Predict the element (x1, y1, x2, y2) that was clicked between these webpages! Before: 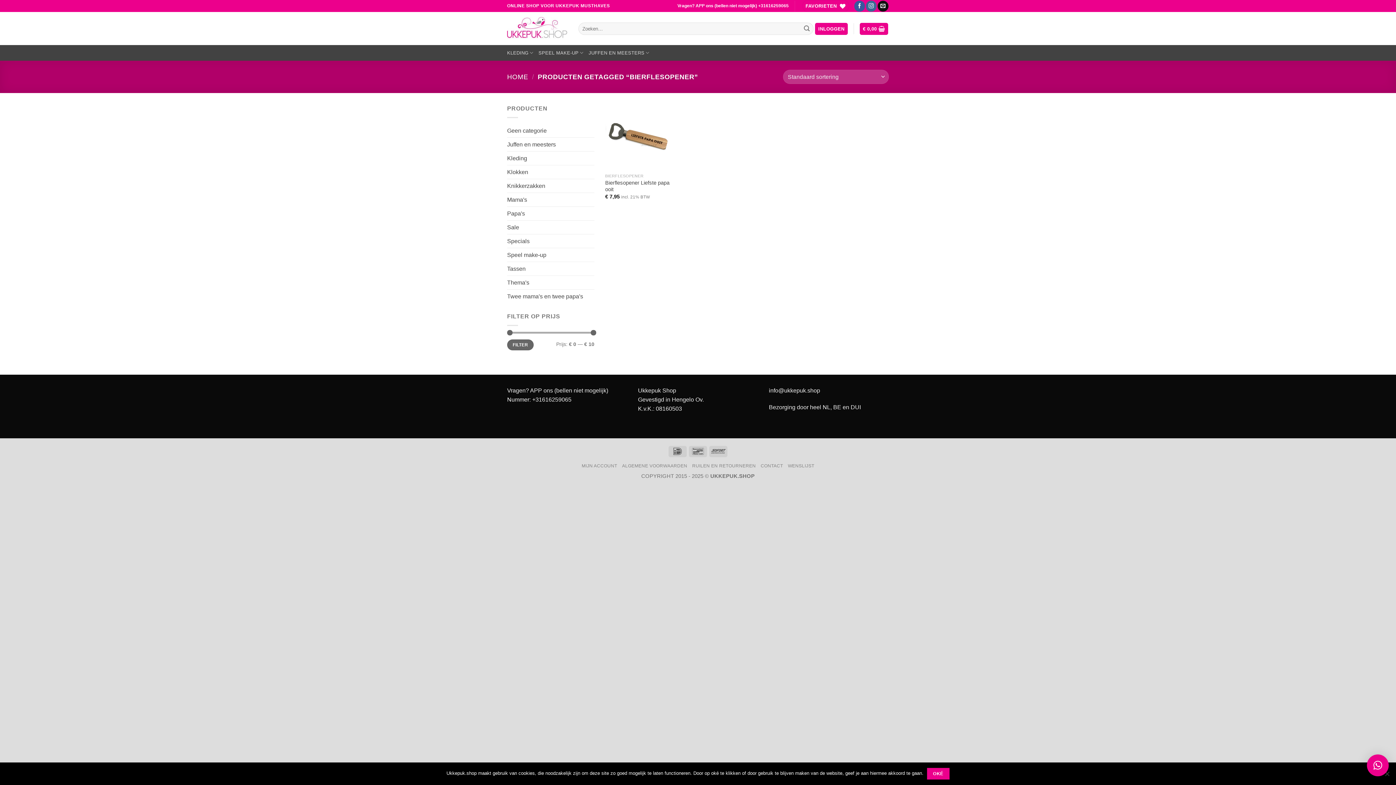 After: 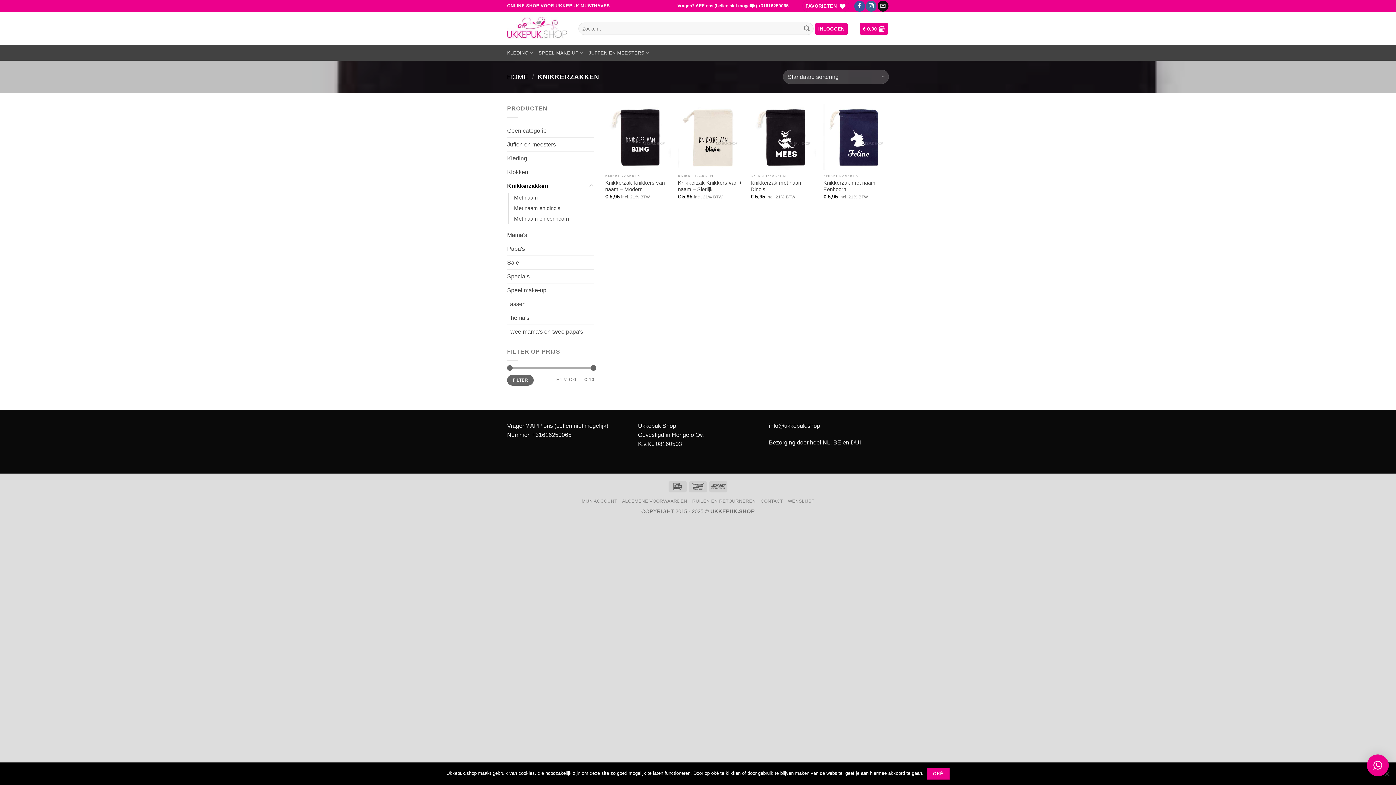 Action: bbox: (507, 179, 594, 192) label: Knikkerzakken